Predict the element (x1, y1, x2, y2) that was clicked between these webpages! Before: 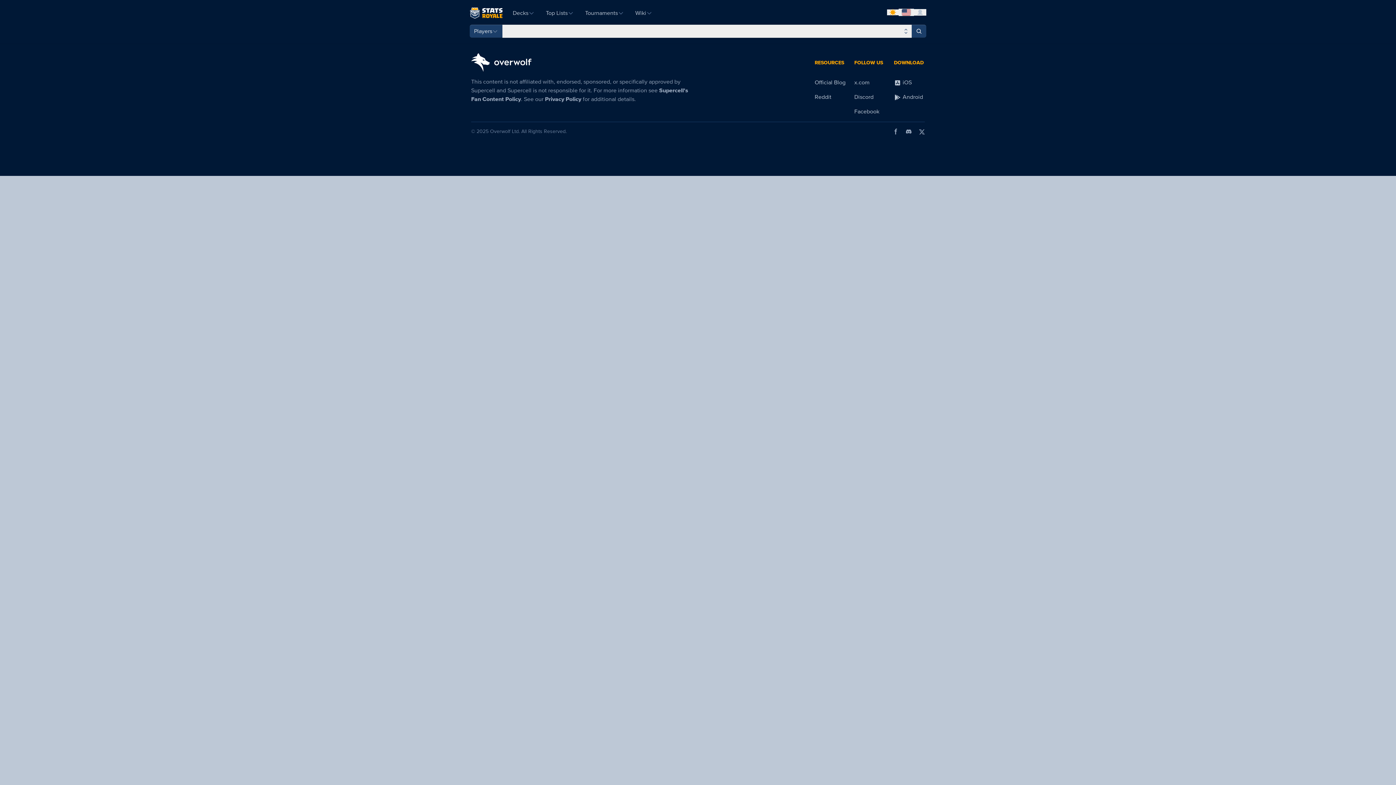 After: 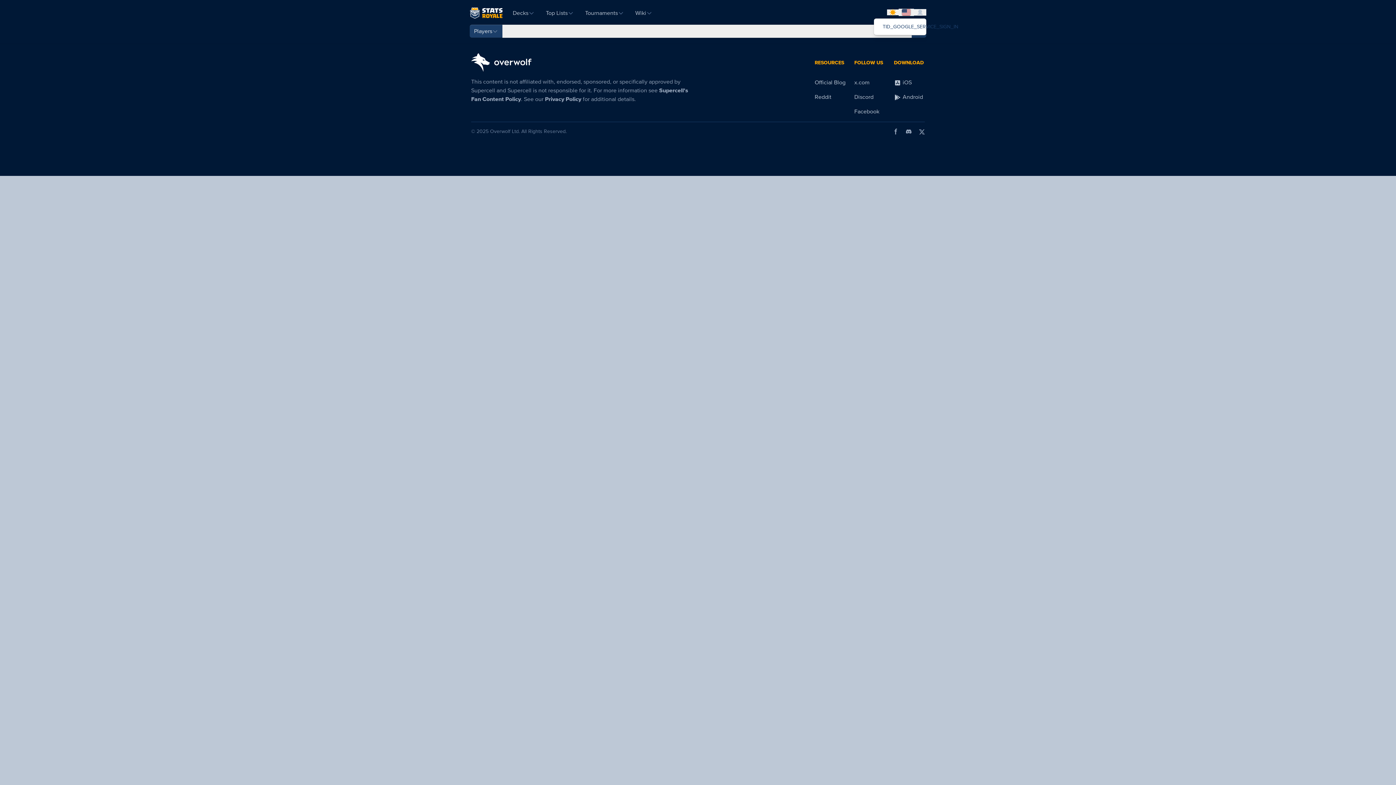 Action: label: Open user menu bbox: (914, 9, 926, 15)